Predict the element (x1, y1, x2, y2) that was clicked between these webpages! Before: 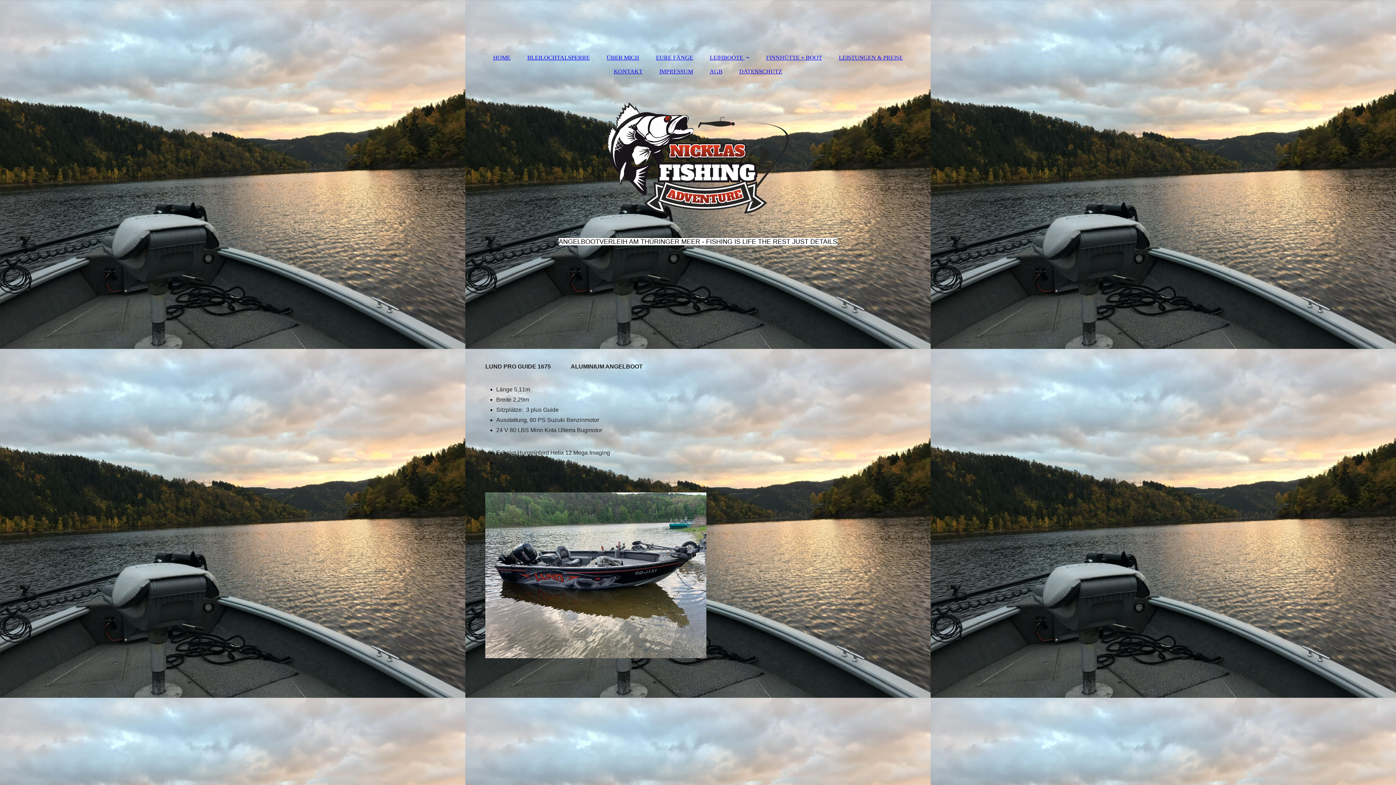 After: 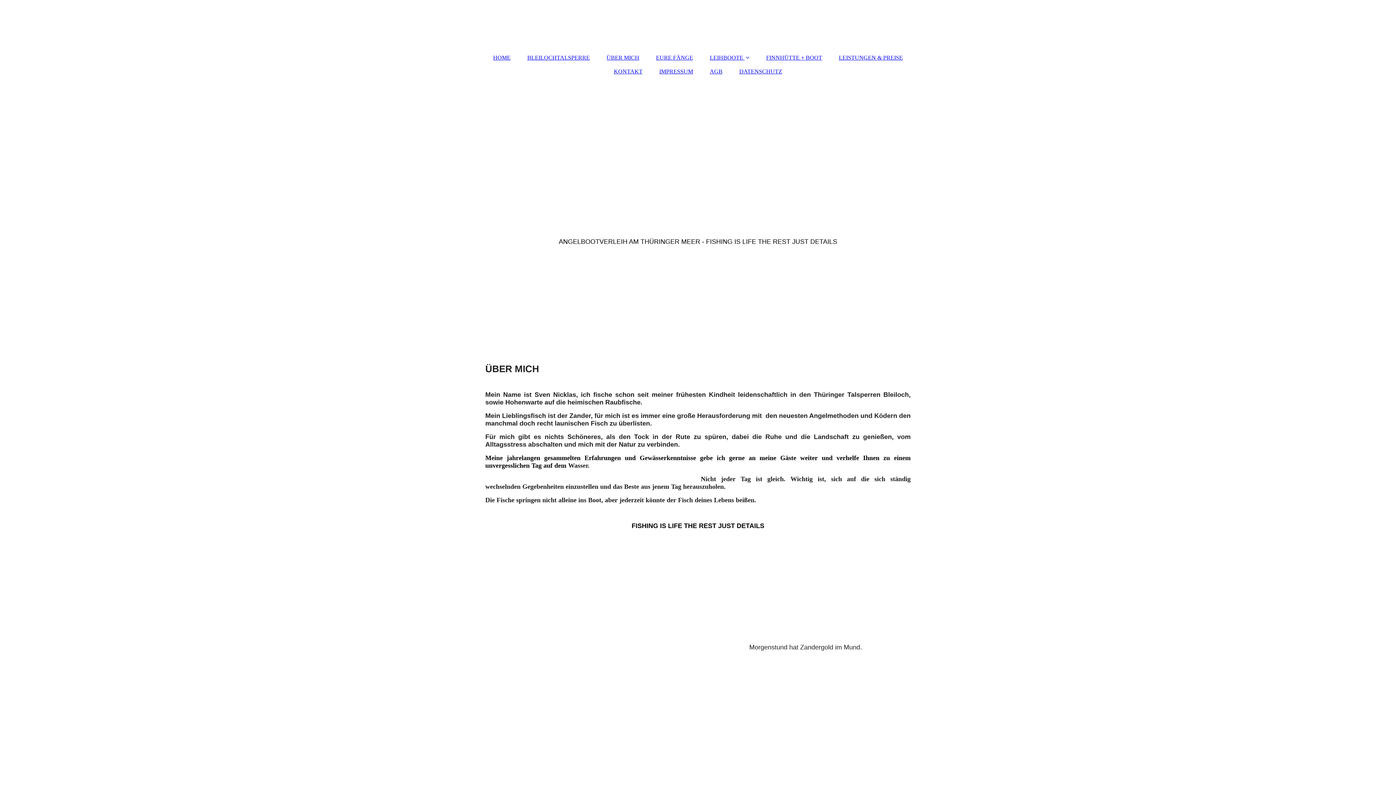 Action: bbox: (599, 50, 646, 64) label: ÜBER MICH